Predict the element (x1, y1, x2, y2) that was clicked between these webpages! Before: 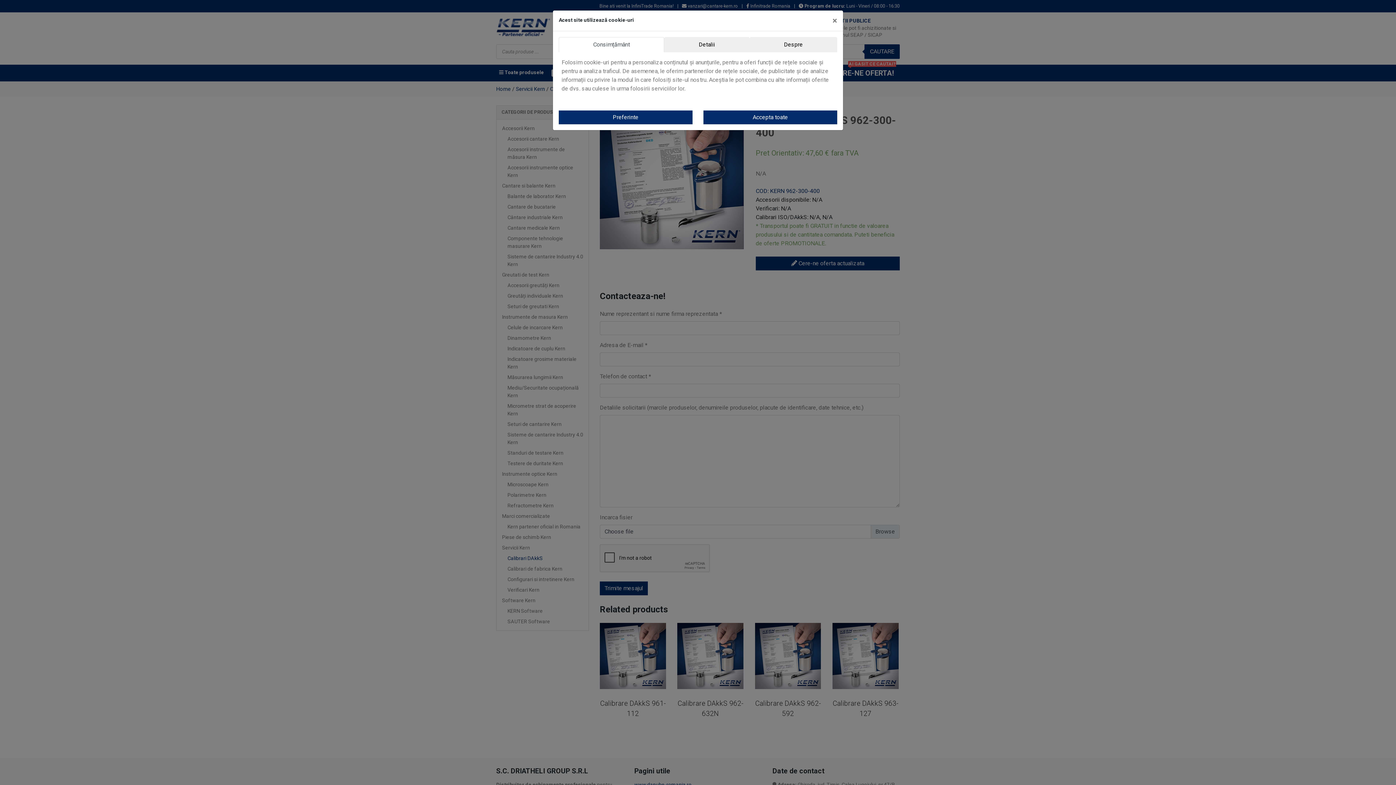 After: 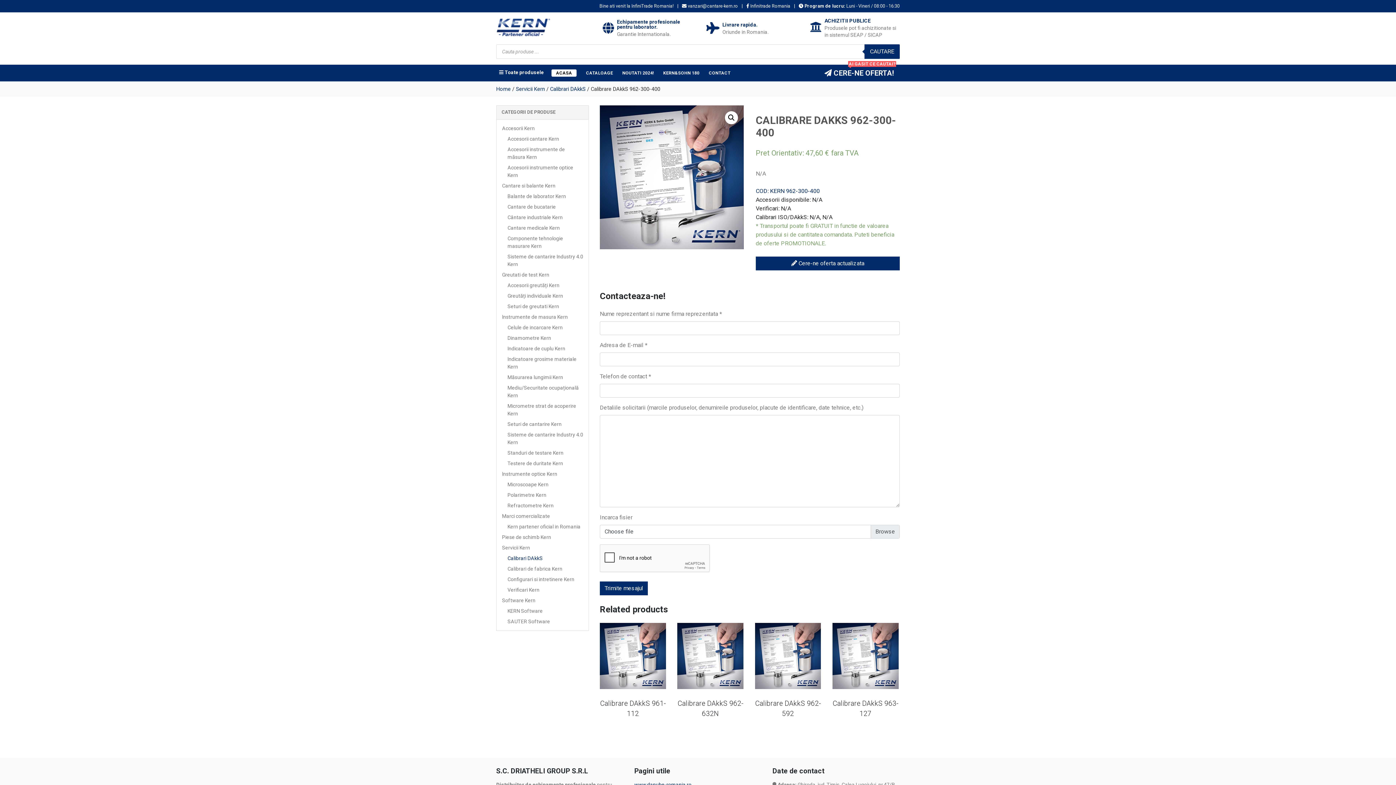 Action: bbox: (826, 10, 843, 30) label: Close